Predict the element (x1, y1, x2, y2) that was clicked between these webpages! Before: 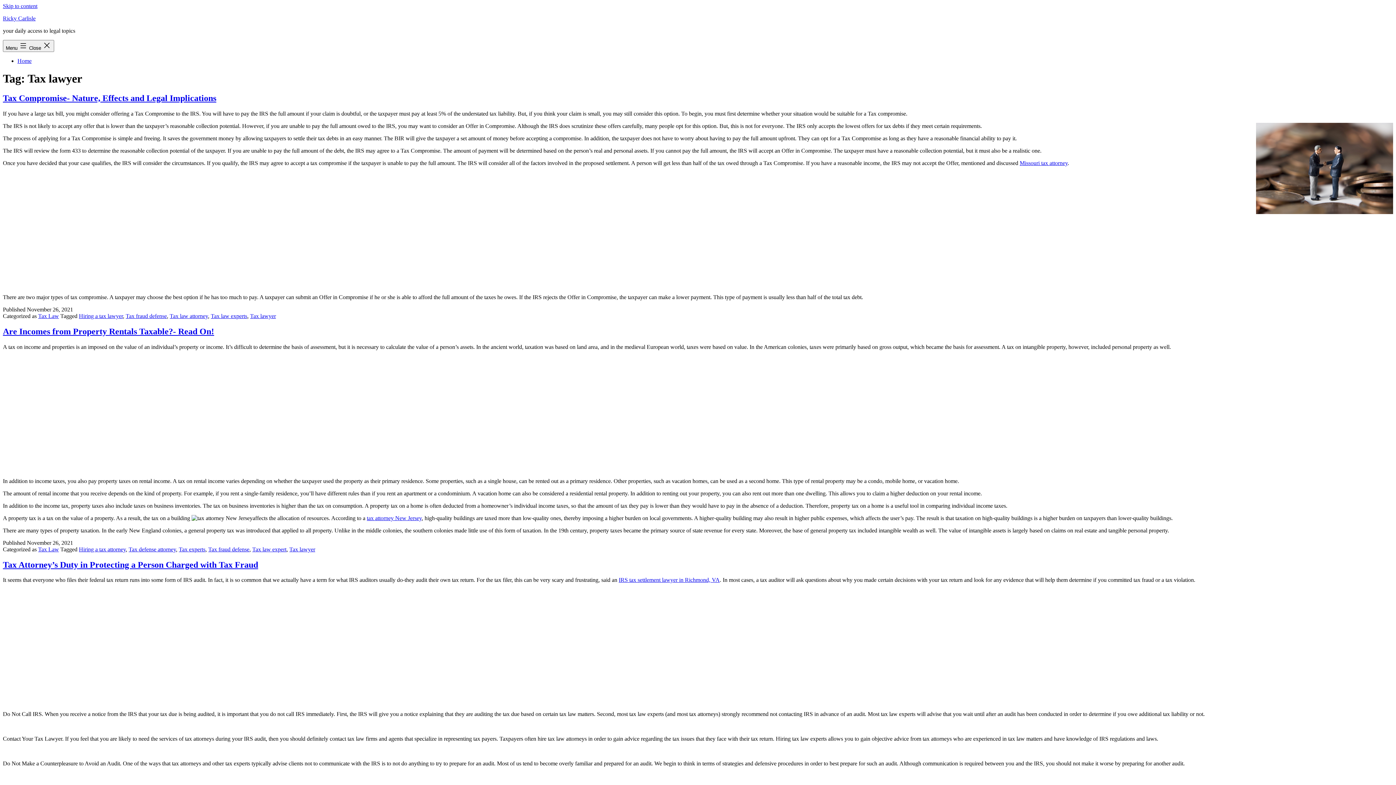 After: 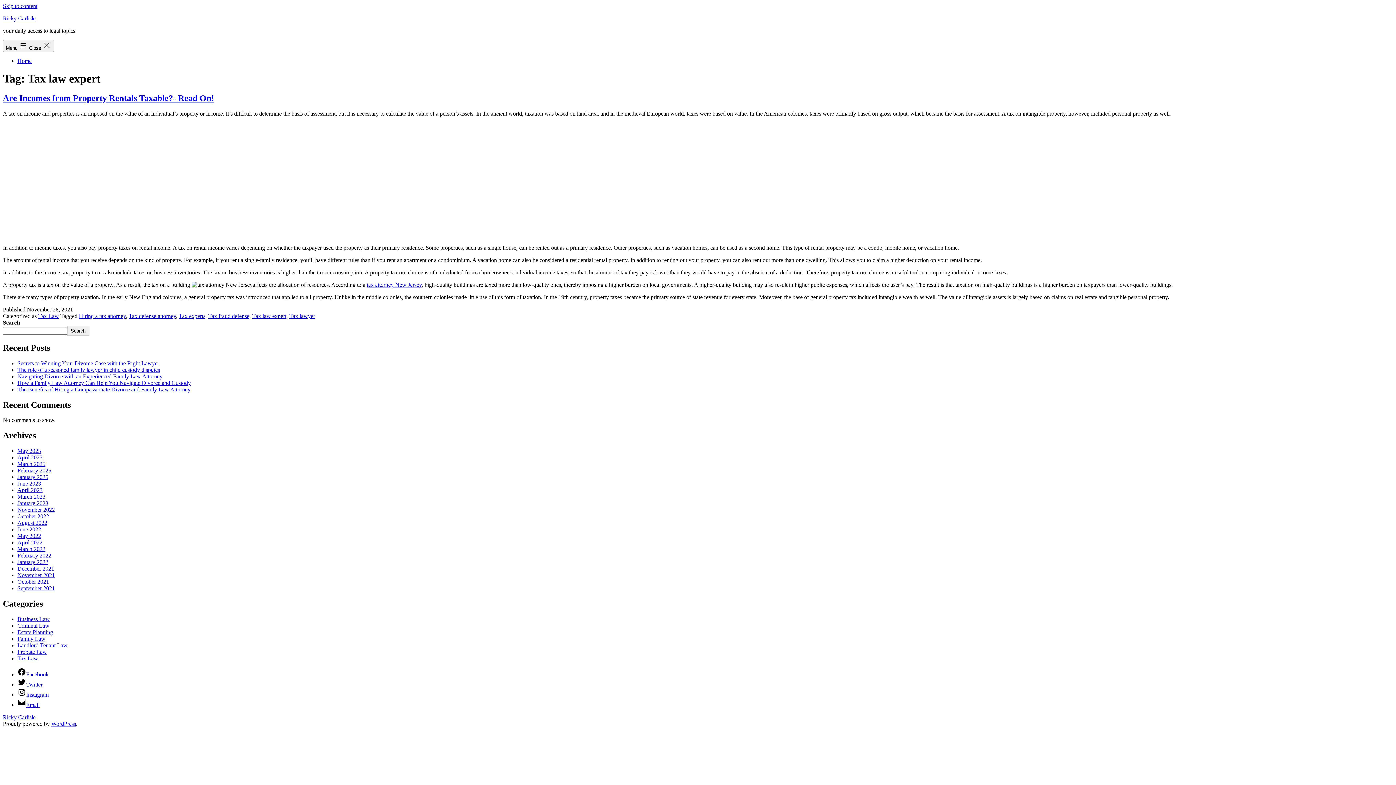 Action: bbox: (252, 546, 286, 552) label: Tax law expert